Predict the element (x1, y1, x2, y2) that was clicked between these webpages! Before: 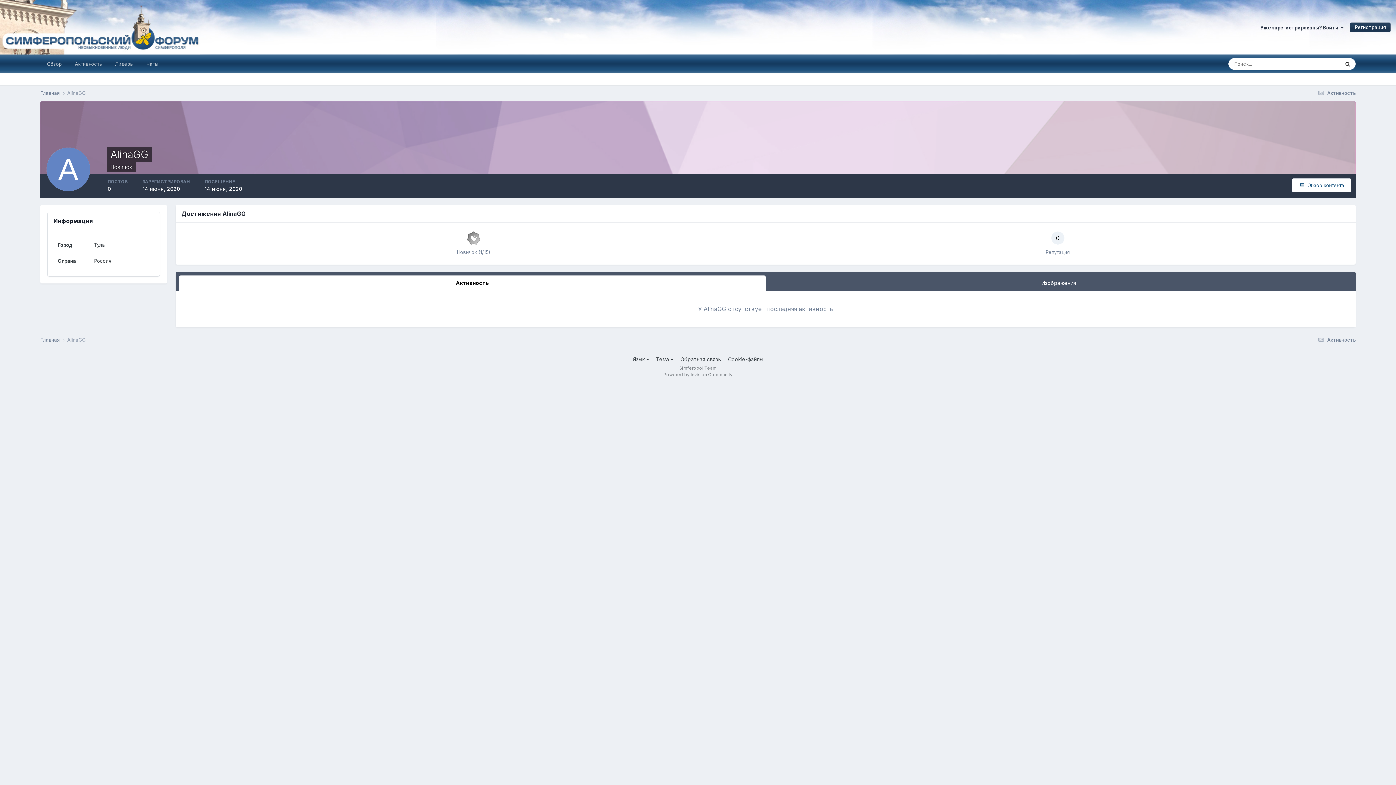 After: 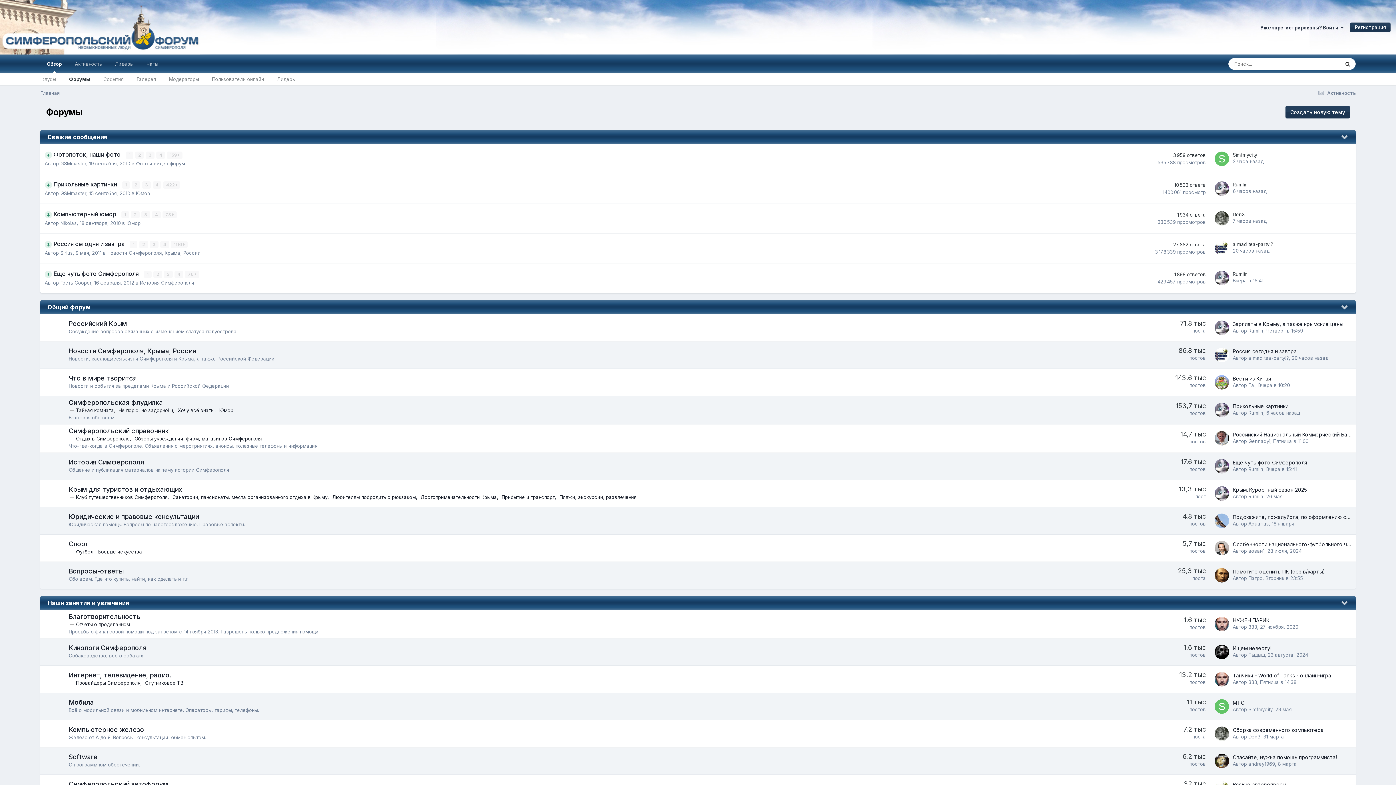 Action: label: Главная  bbox: (40, 89, 67, 96)